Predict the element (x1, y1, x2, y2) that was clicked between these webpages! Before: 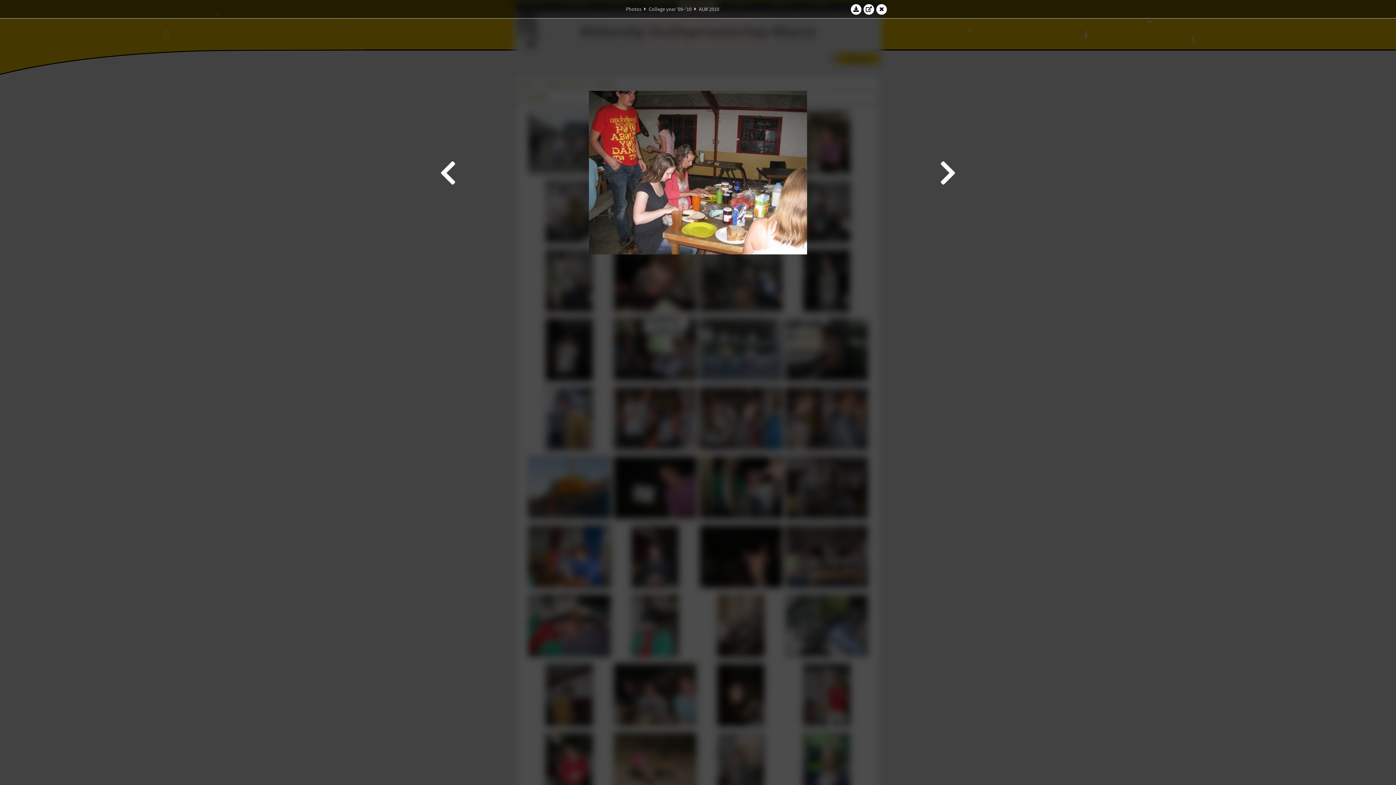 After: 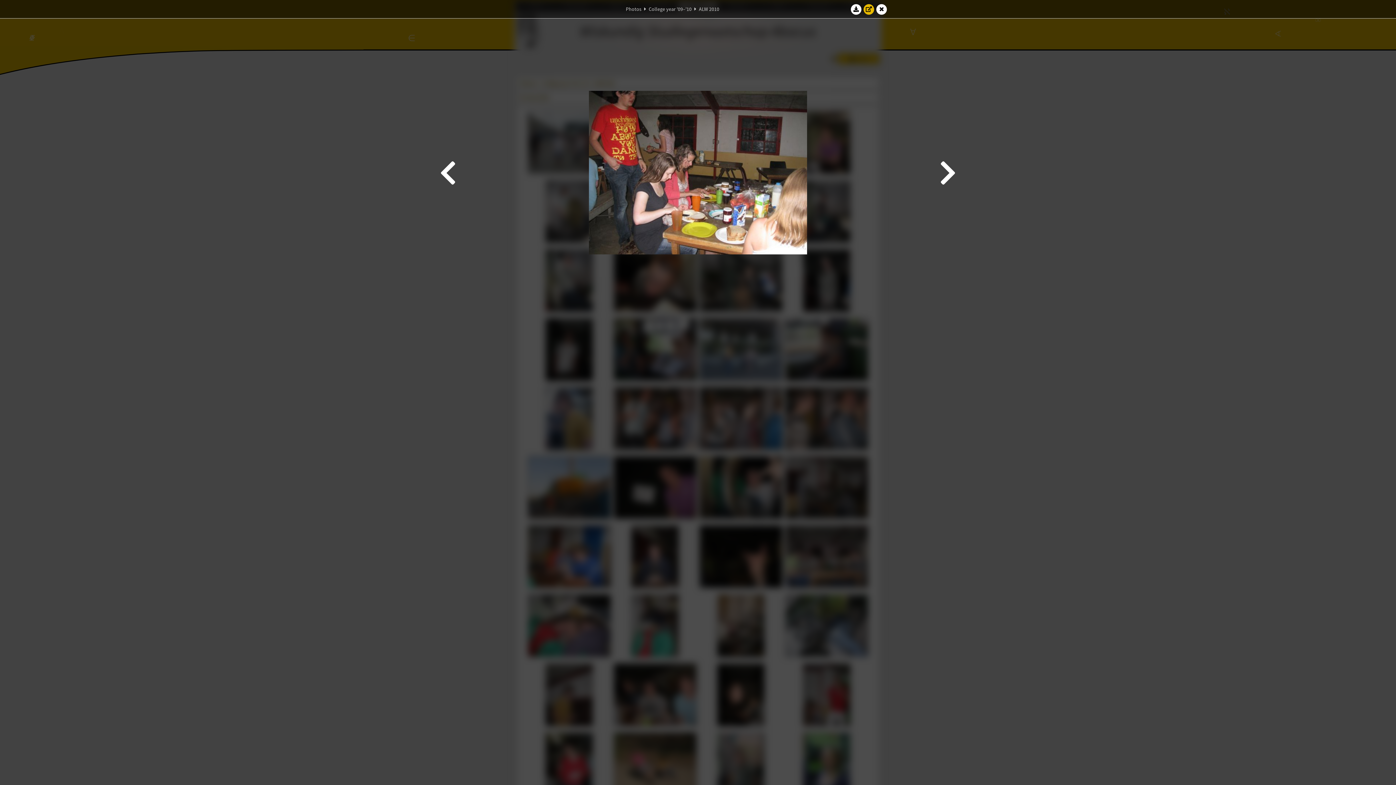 Action: bbox: (863, 3, 874, 14)